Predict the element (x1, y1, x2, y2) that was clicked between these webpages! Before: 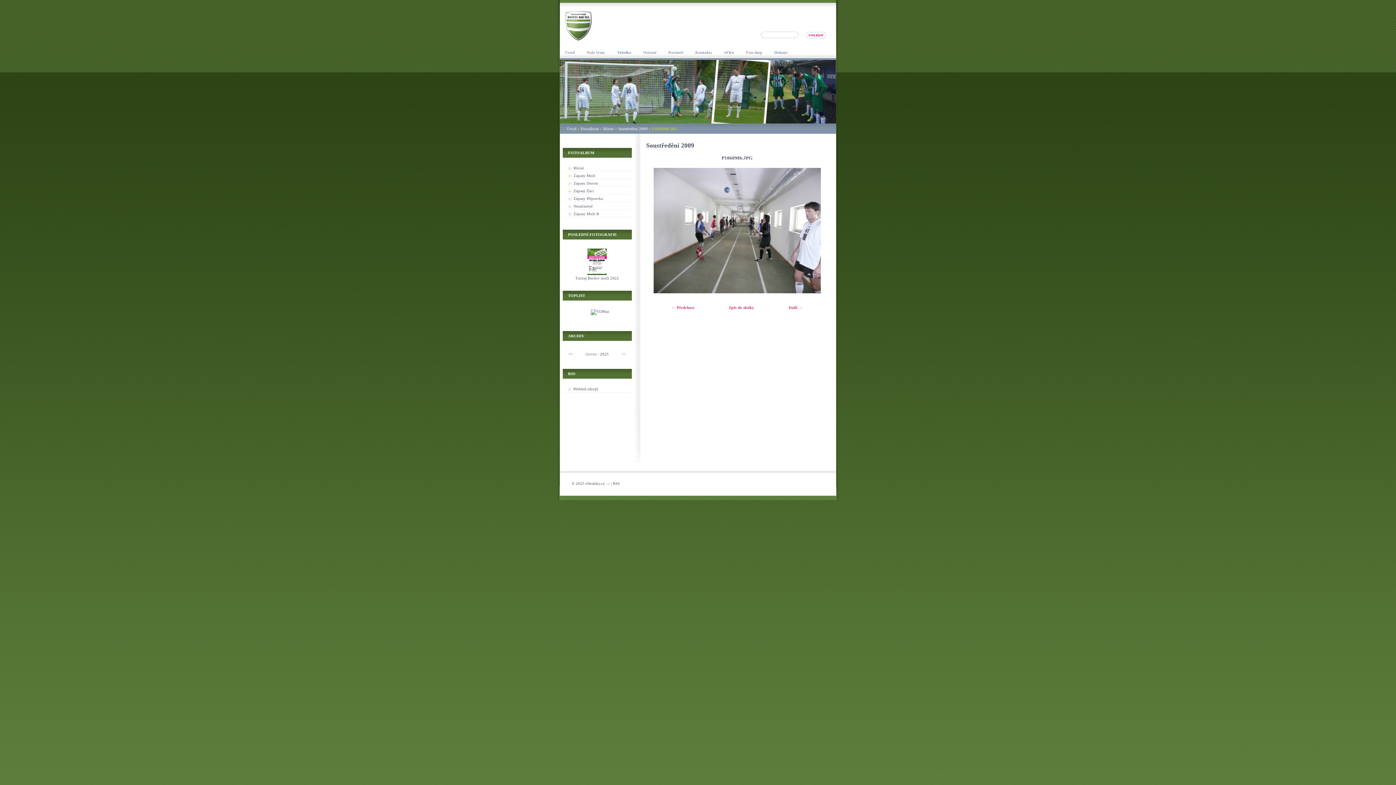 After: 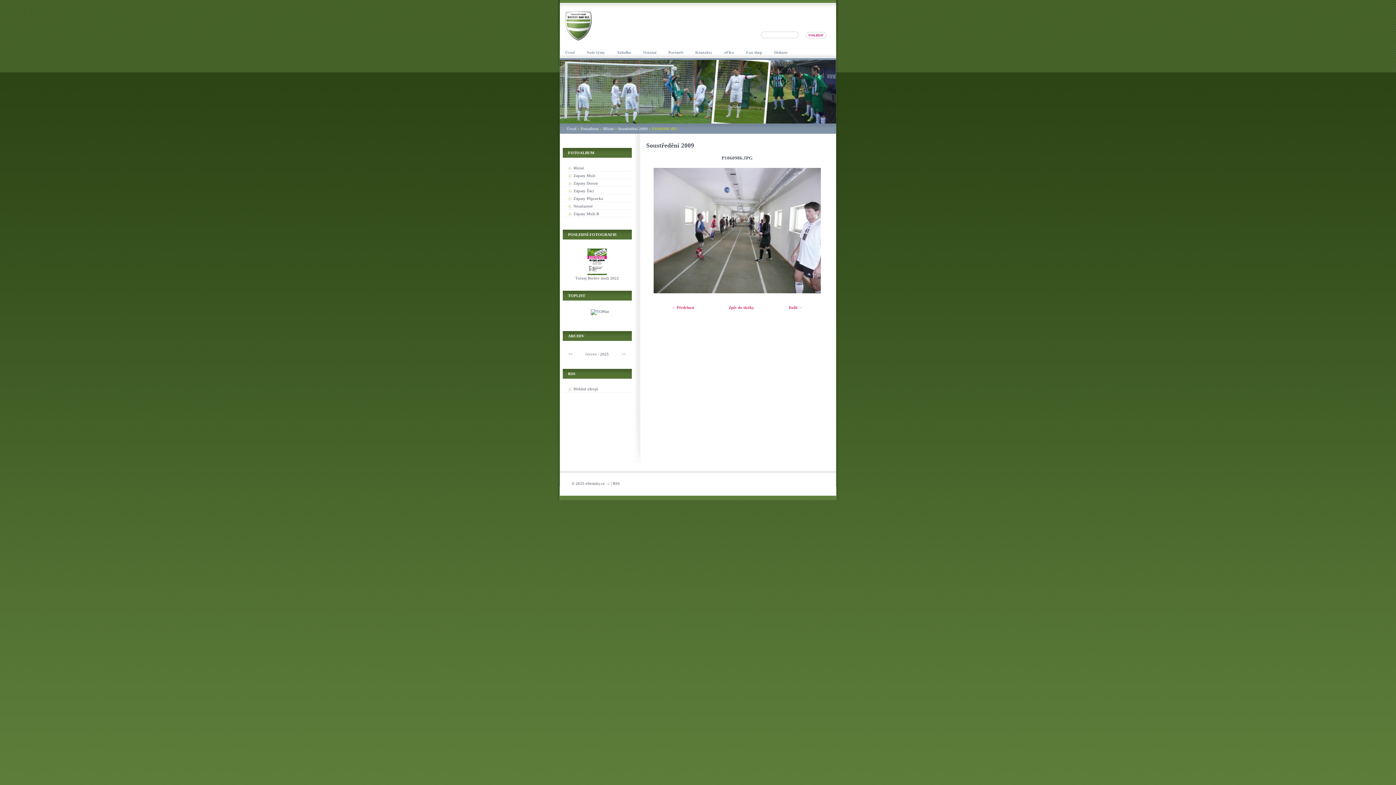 Action: bbox: (653, 289, 820, 294)